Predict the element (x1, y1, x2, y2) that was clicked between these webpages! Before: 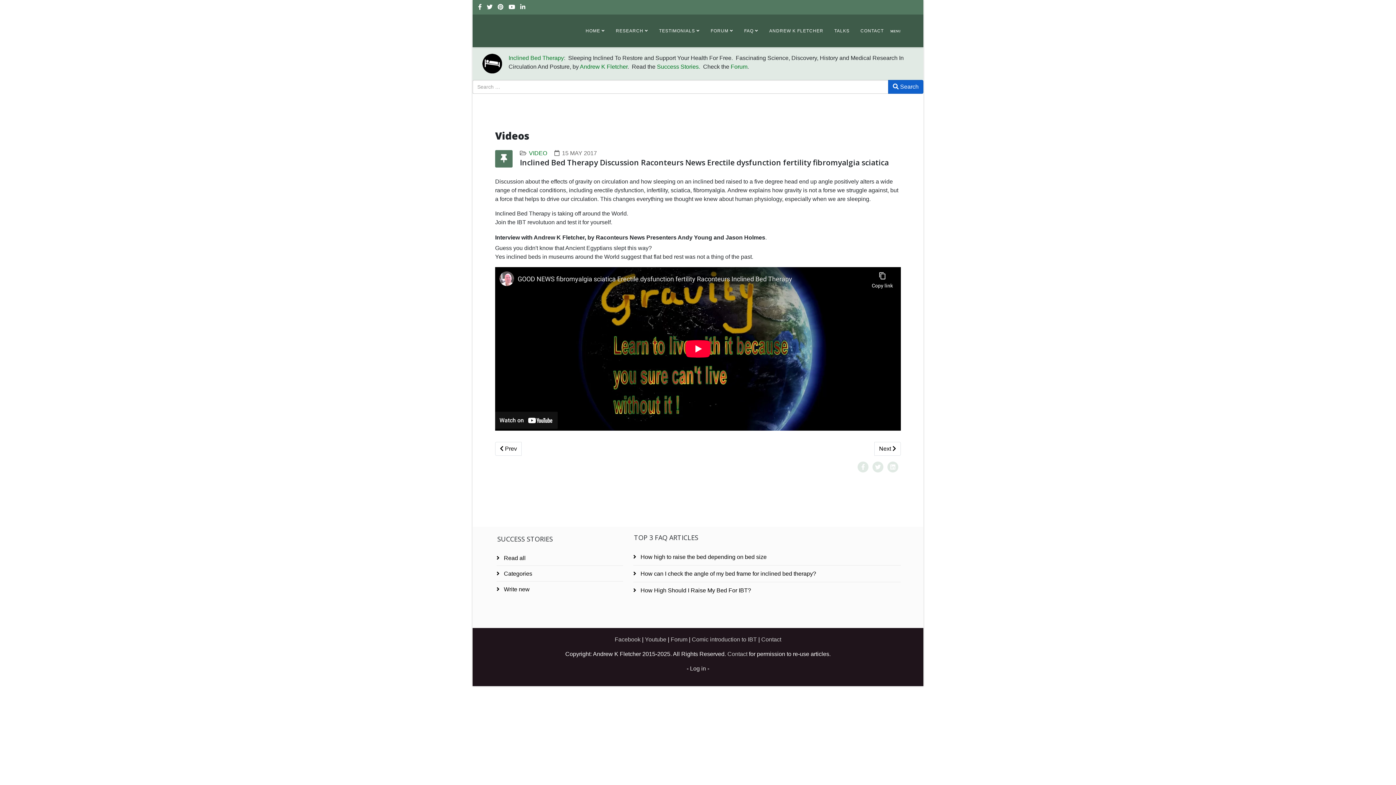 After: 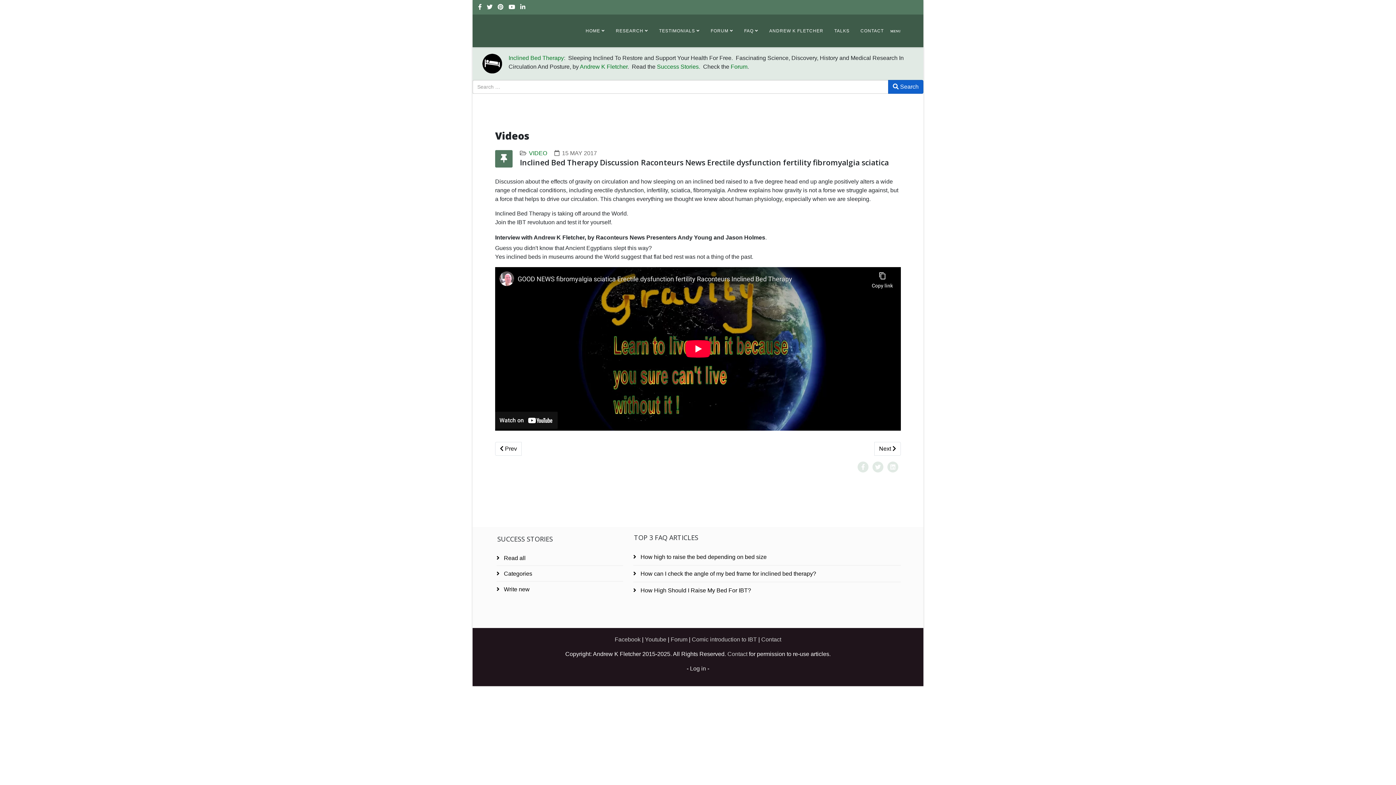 Action: bbox: (508, 4, 515, 10) label: youtube